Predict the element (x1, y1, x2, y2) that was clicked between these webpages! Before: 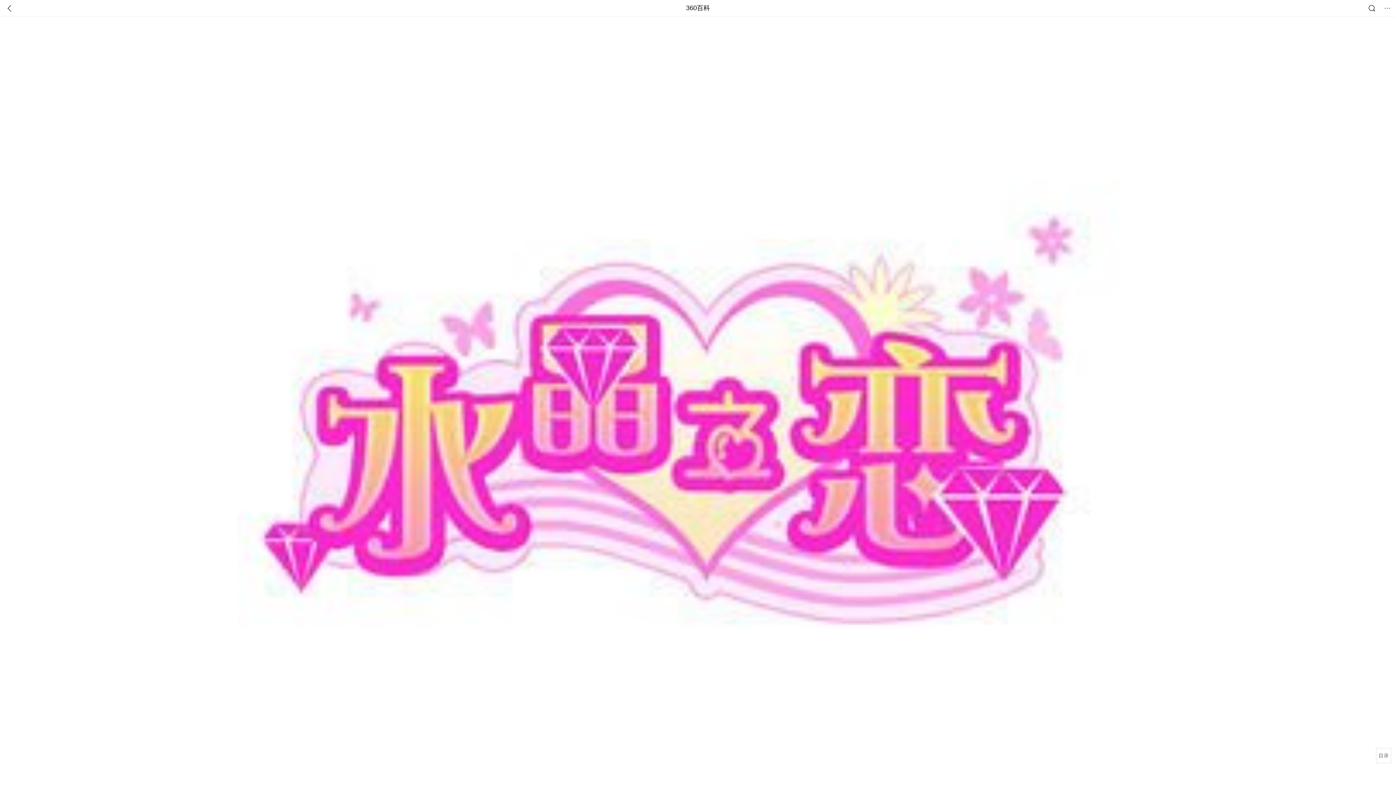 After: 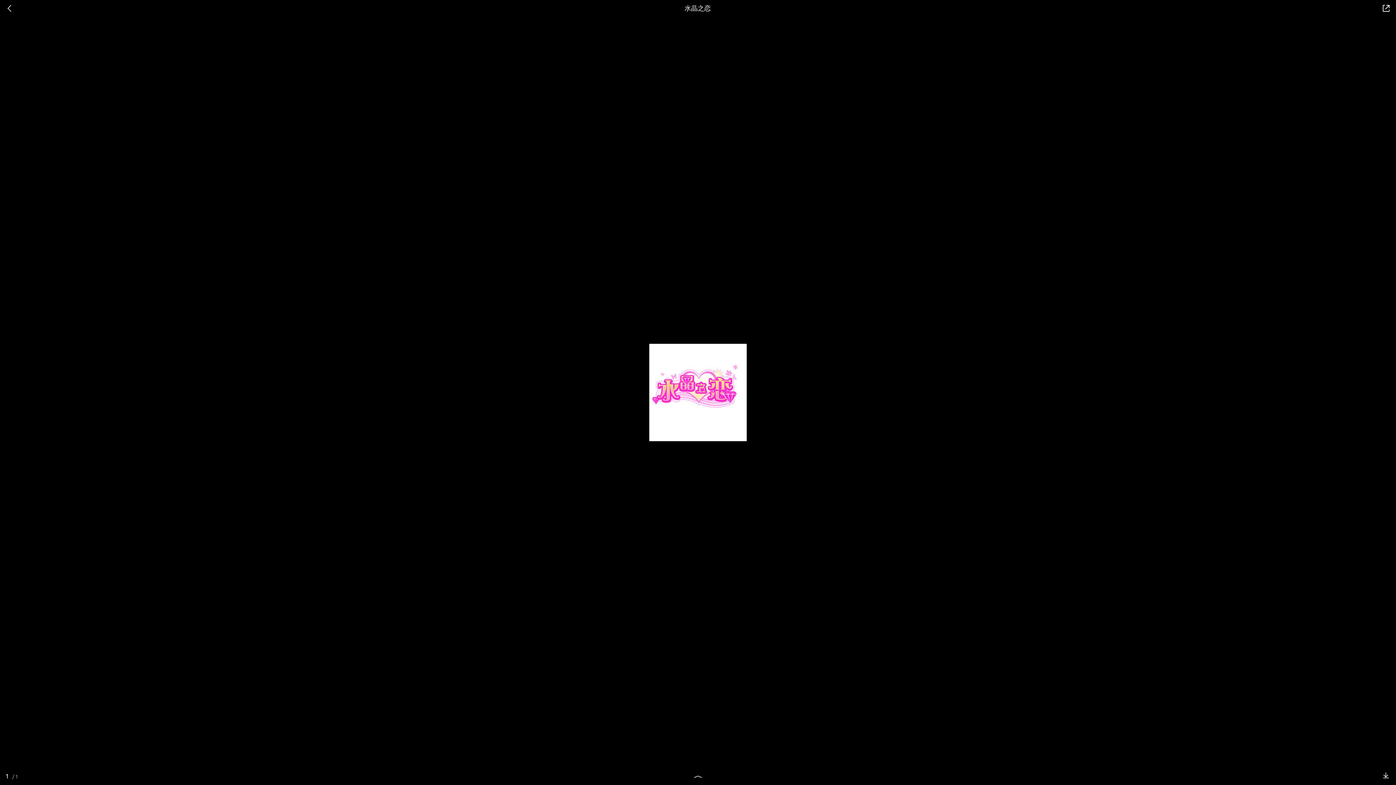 Action: bbox: (237, 475, 1158, 482)